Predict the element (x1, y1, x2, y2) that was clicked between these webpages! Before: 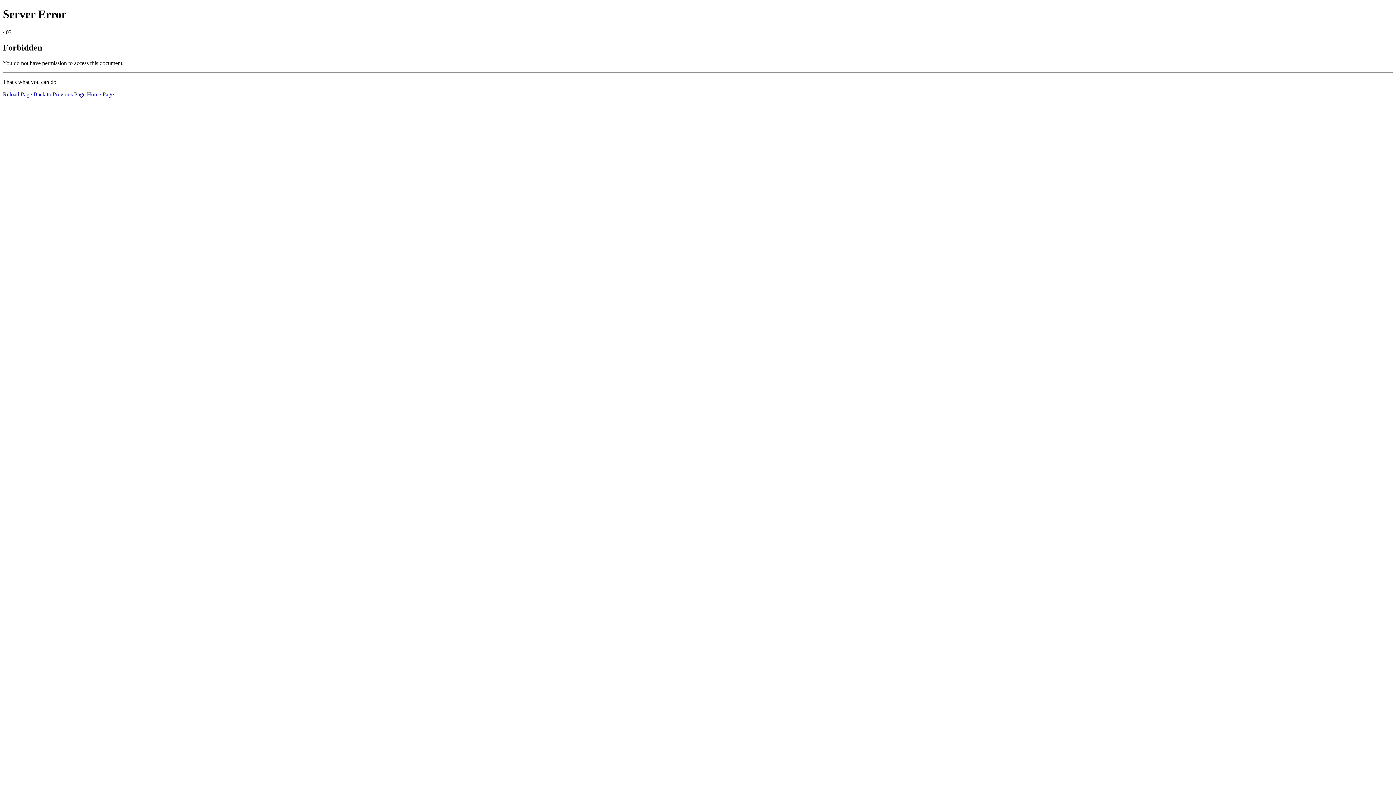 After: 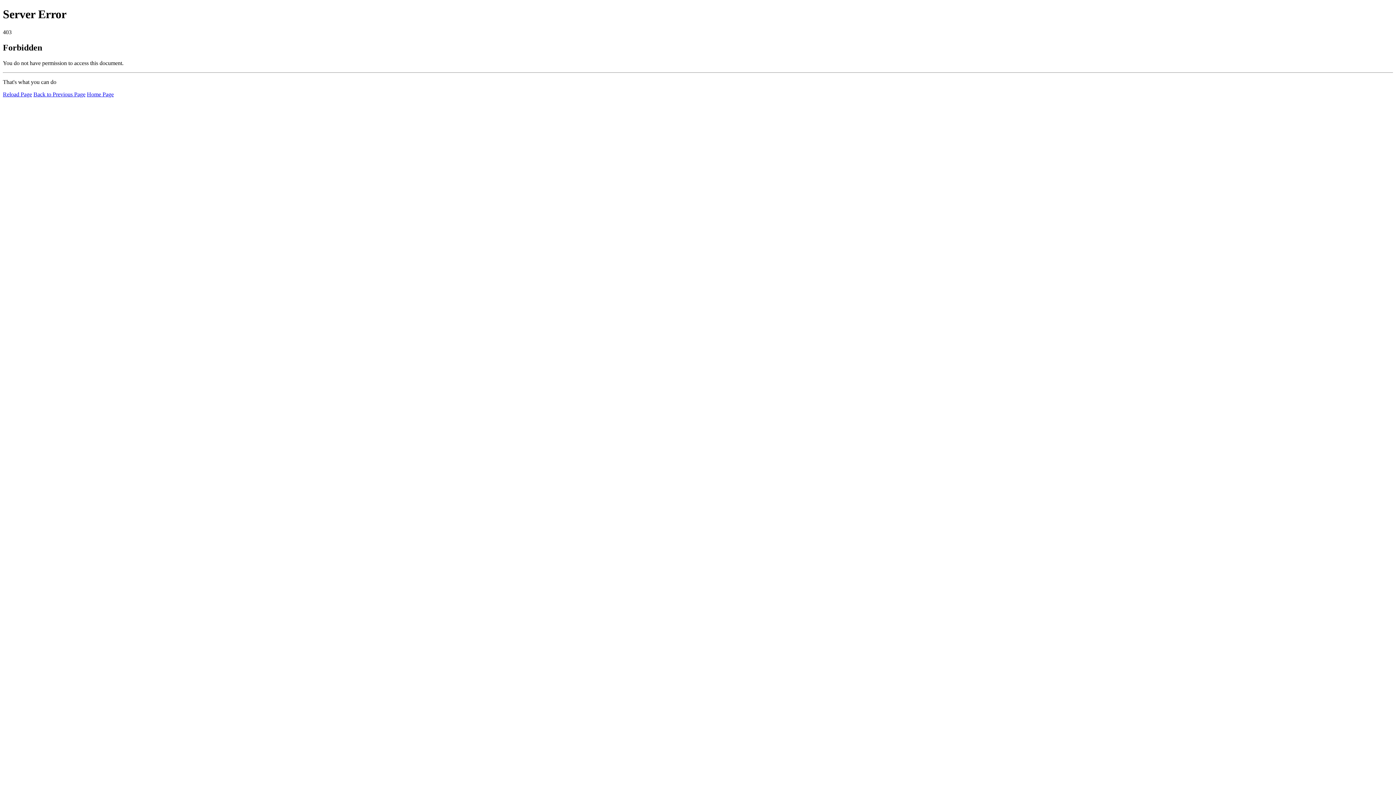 Action: label: Home Page bbox: (86, 91, 113, 97)